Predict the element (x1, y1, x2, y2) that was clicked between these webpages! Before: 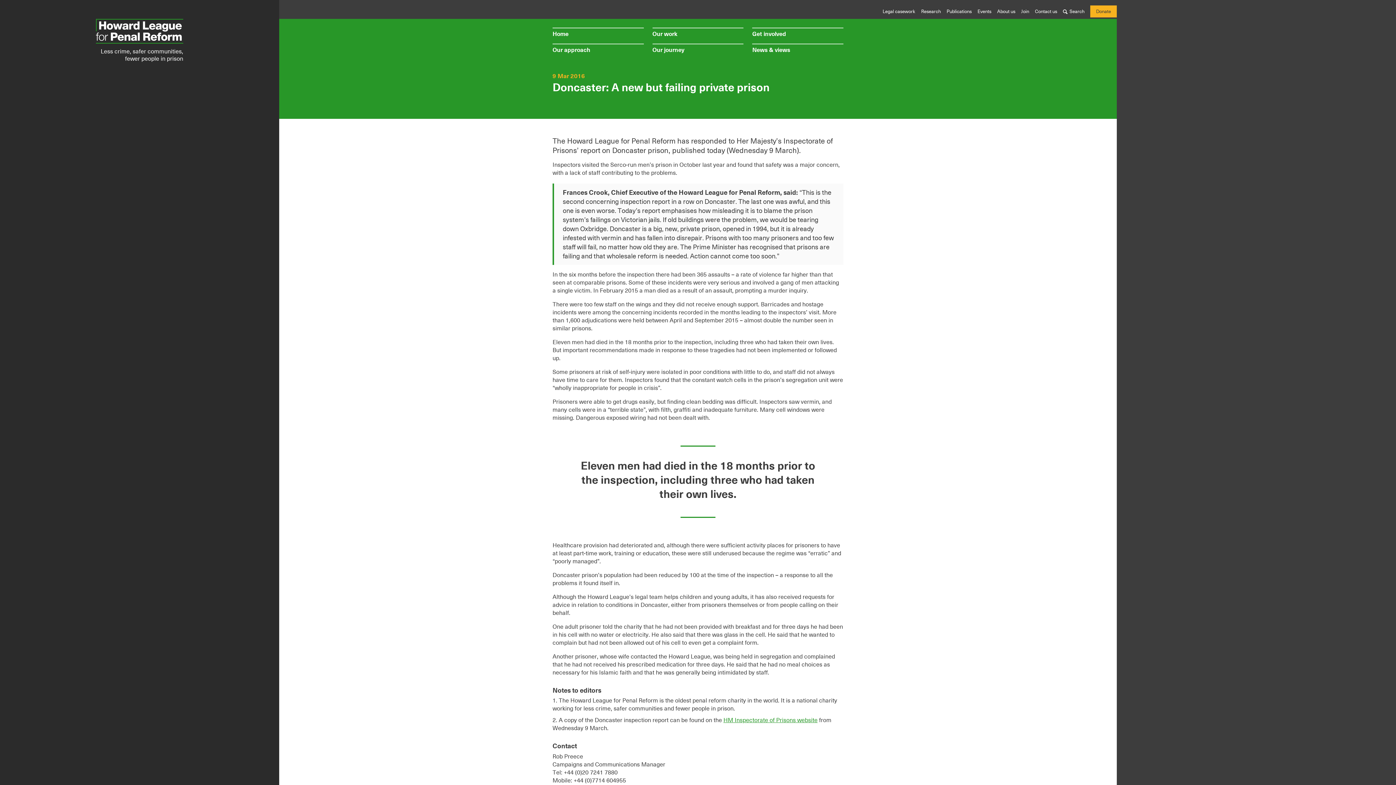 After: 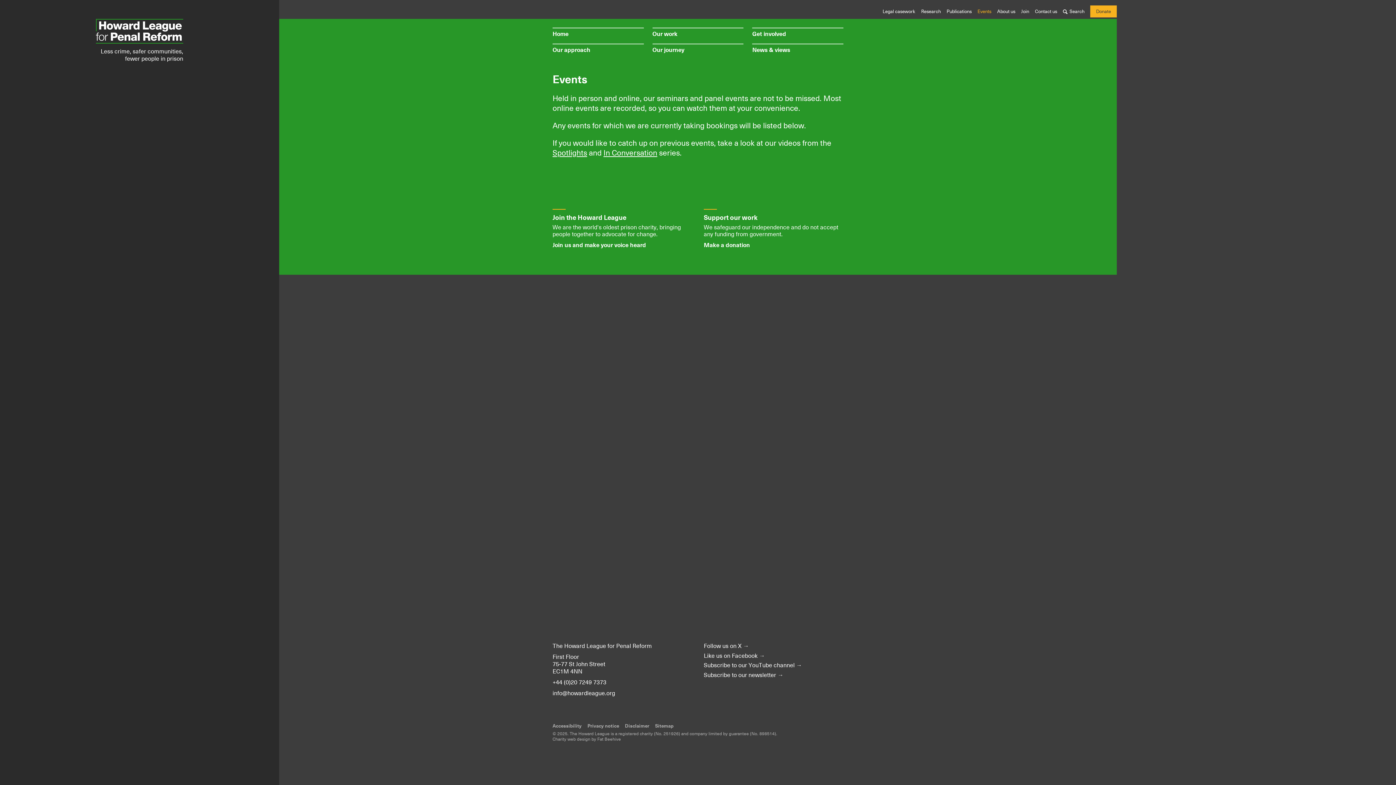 Action: bbox: (977, 8, 991, 14) label: Events